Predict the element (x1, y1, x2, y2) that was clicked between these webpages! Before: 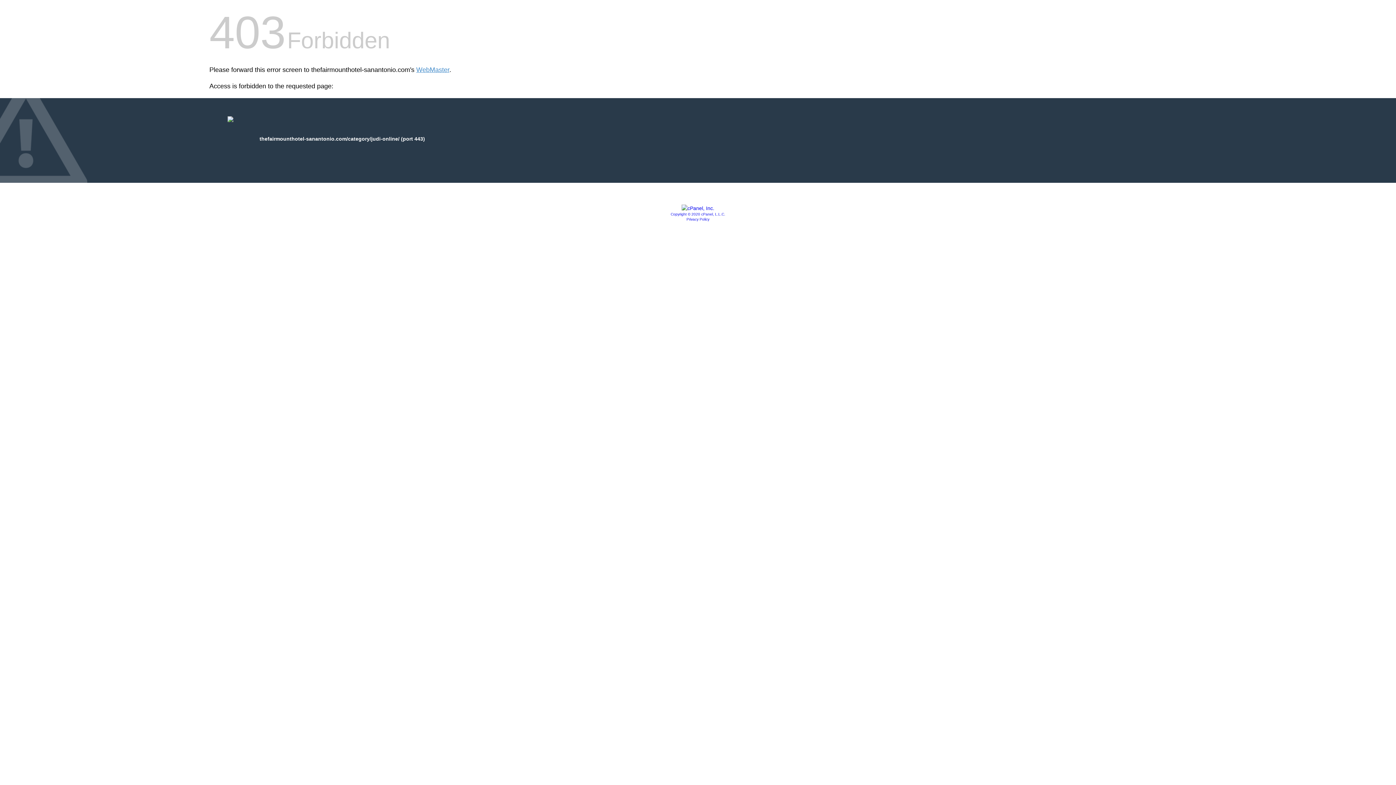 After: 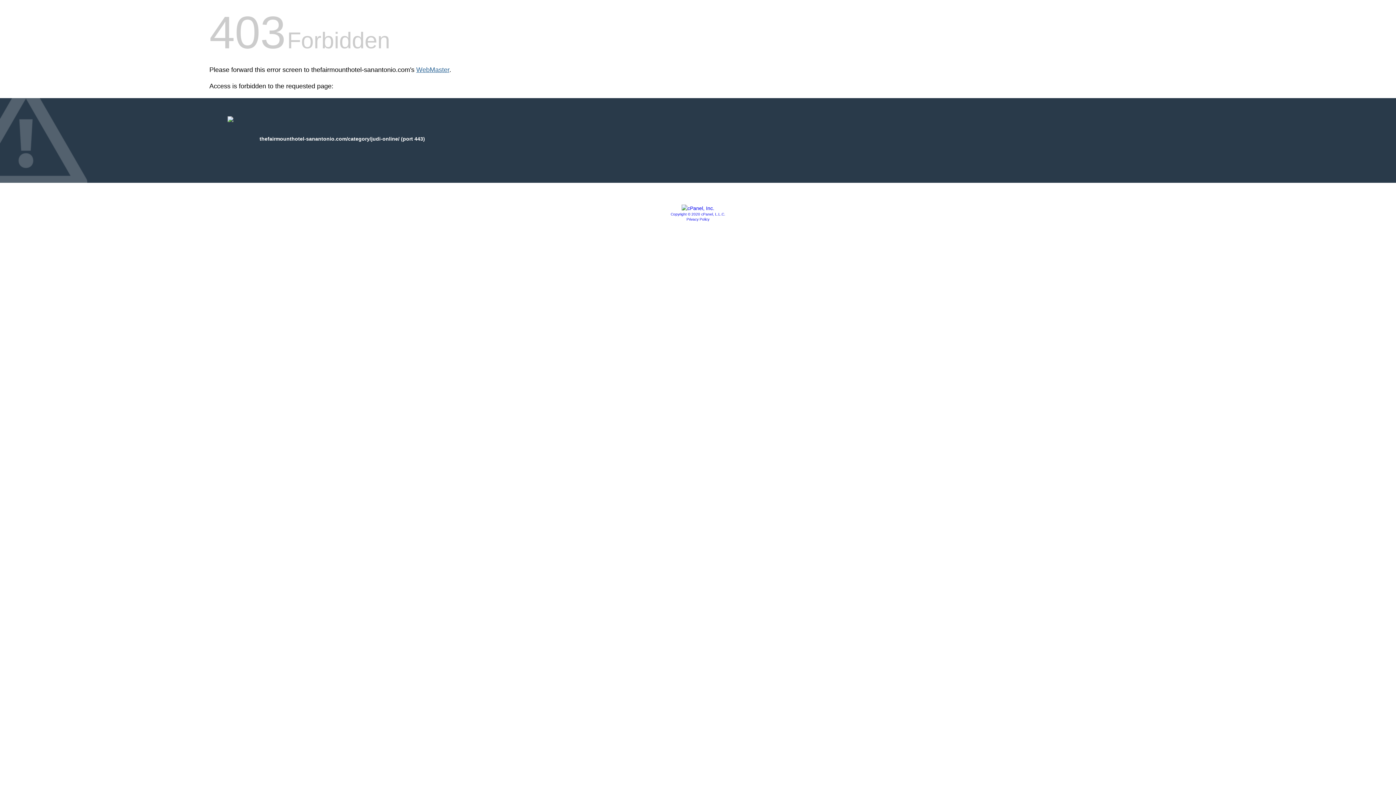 Action: label: WebMaster bbox: (416, 66, 449, 73)